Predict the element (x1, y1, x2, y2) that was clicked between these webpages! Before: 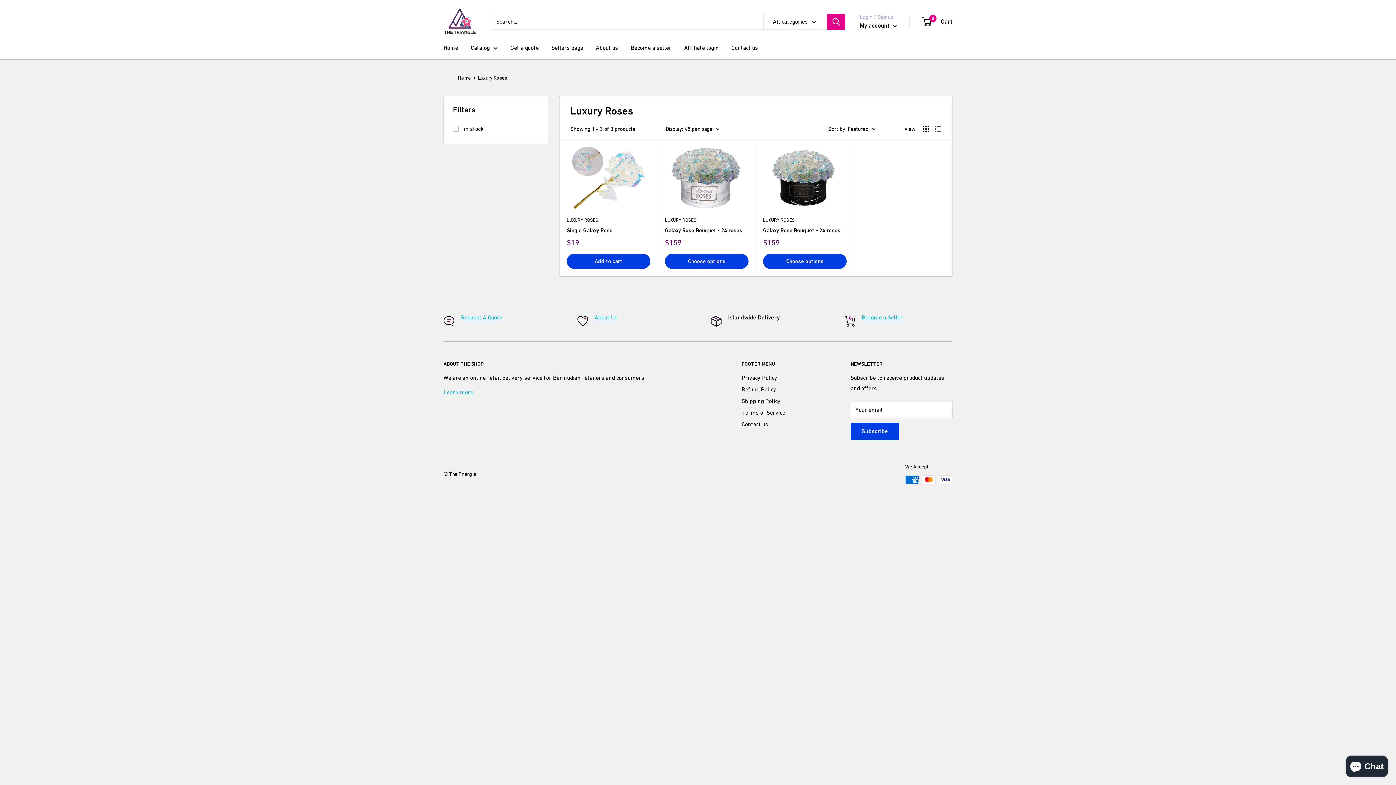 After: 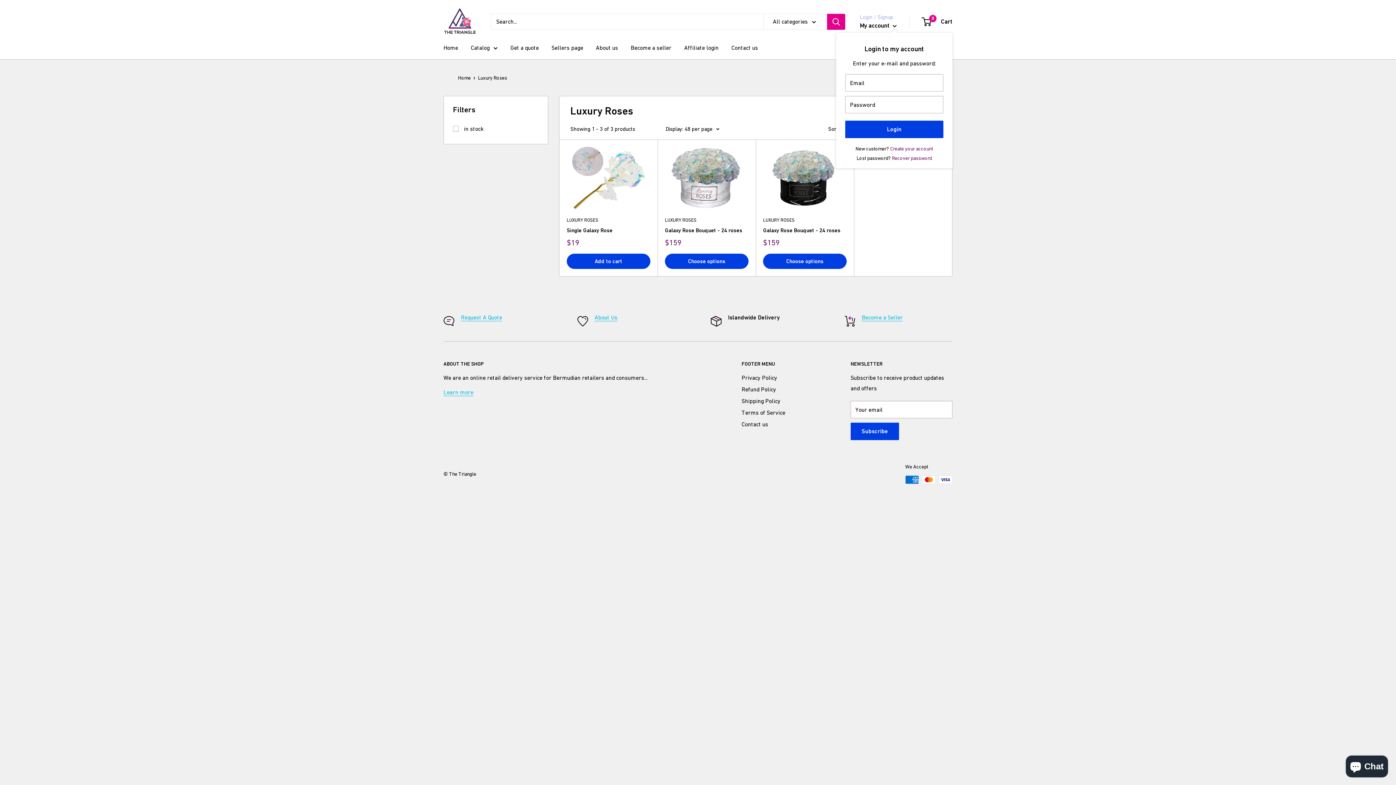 Action: label: My account  bbox: (860, 20, 897, 31)